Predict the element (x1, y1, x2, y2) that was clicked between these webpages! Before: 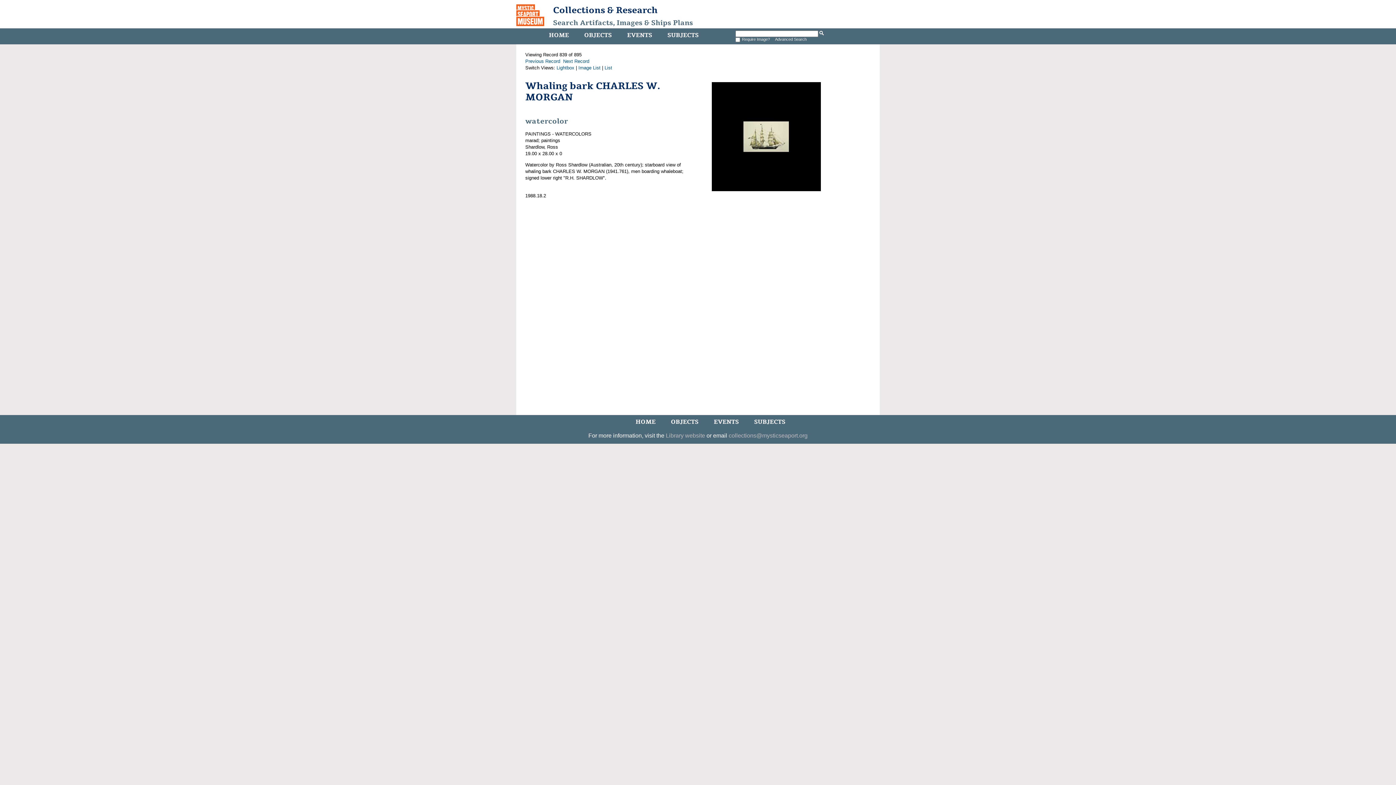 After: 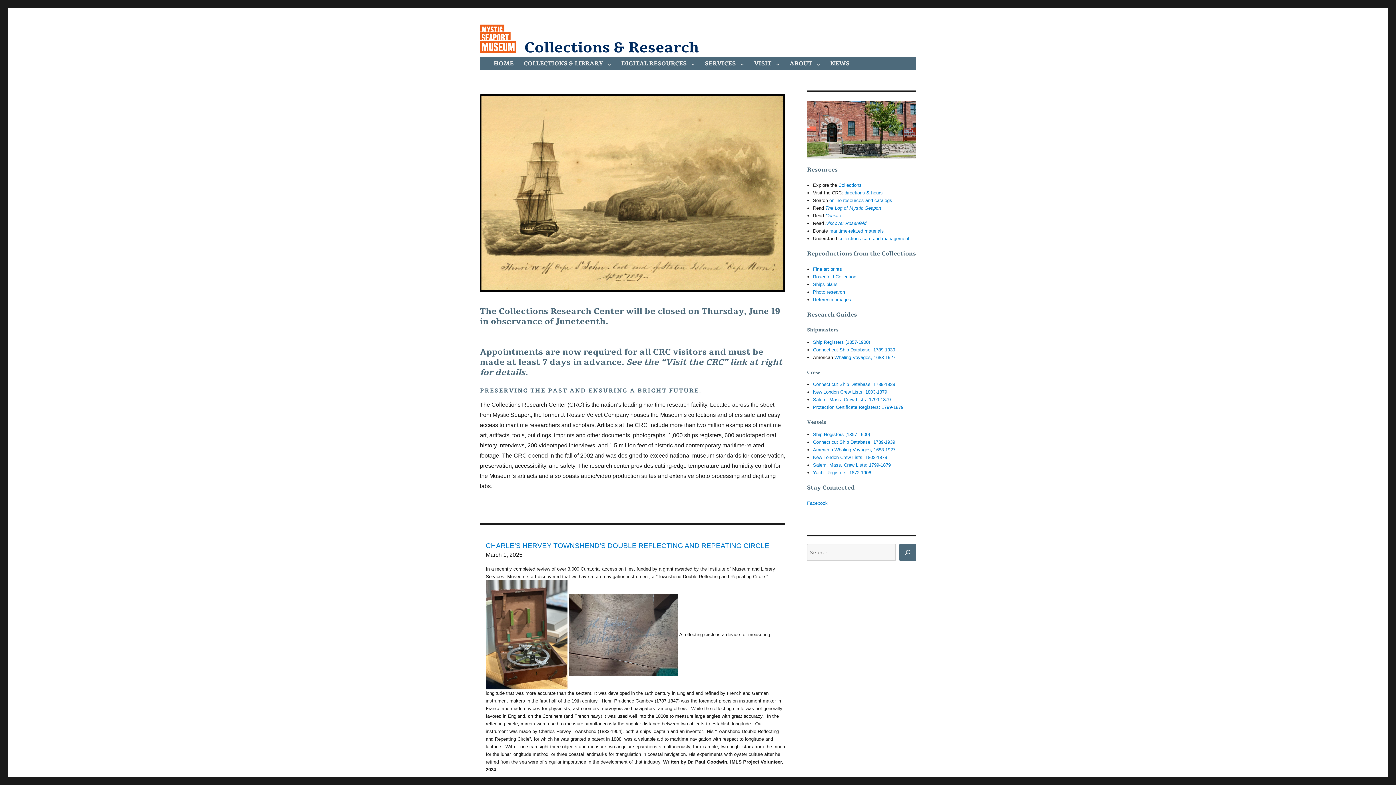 Action: label: HOME bbox: (634, 416, 657, 428)